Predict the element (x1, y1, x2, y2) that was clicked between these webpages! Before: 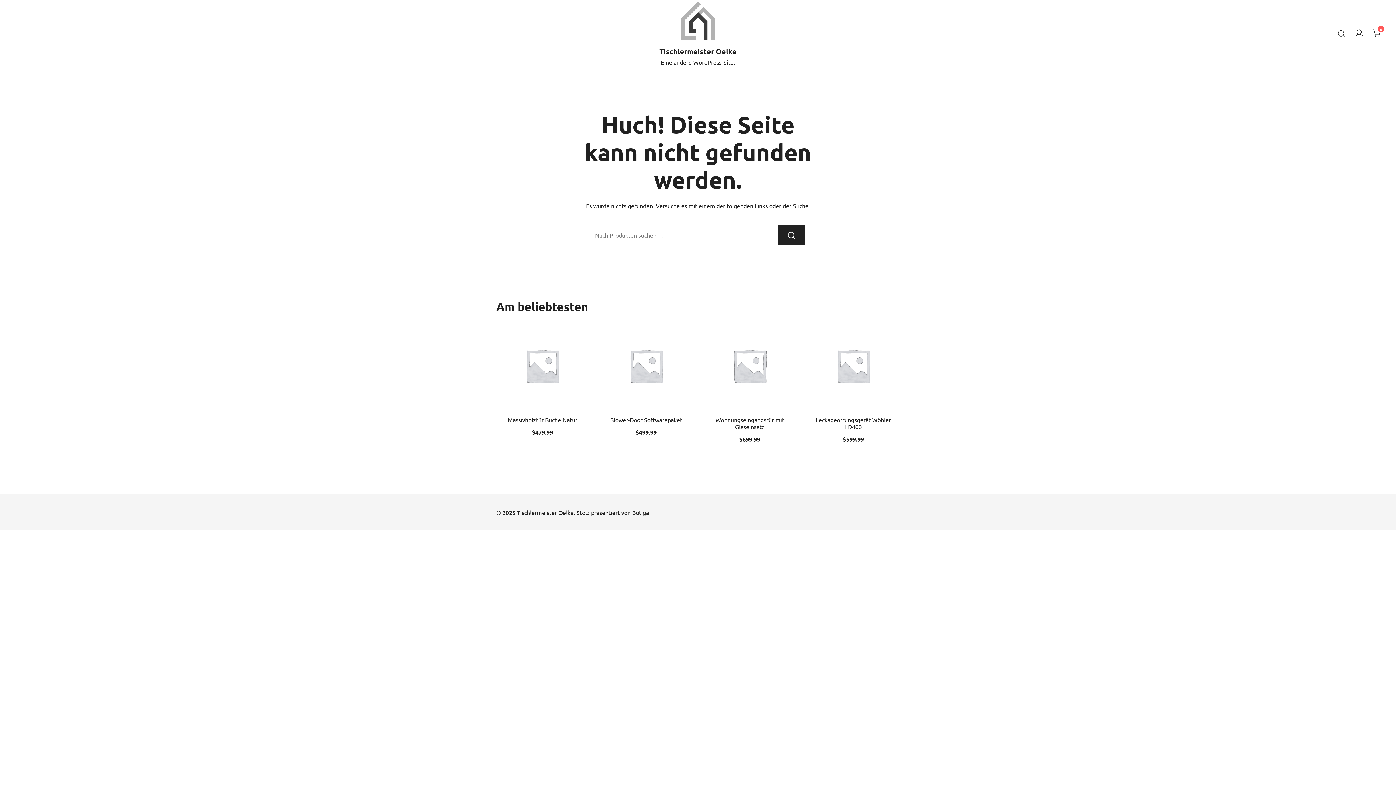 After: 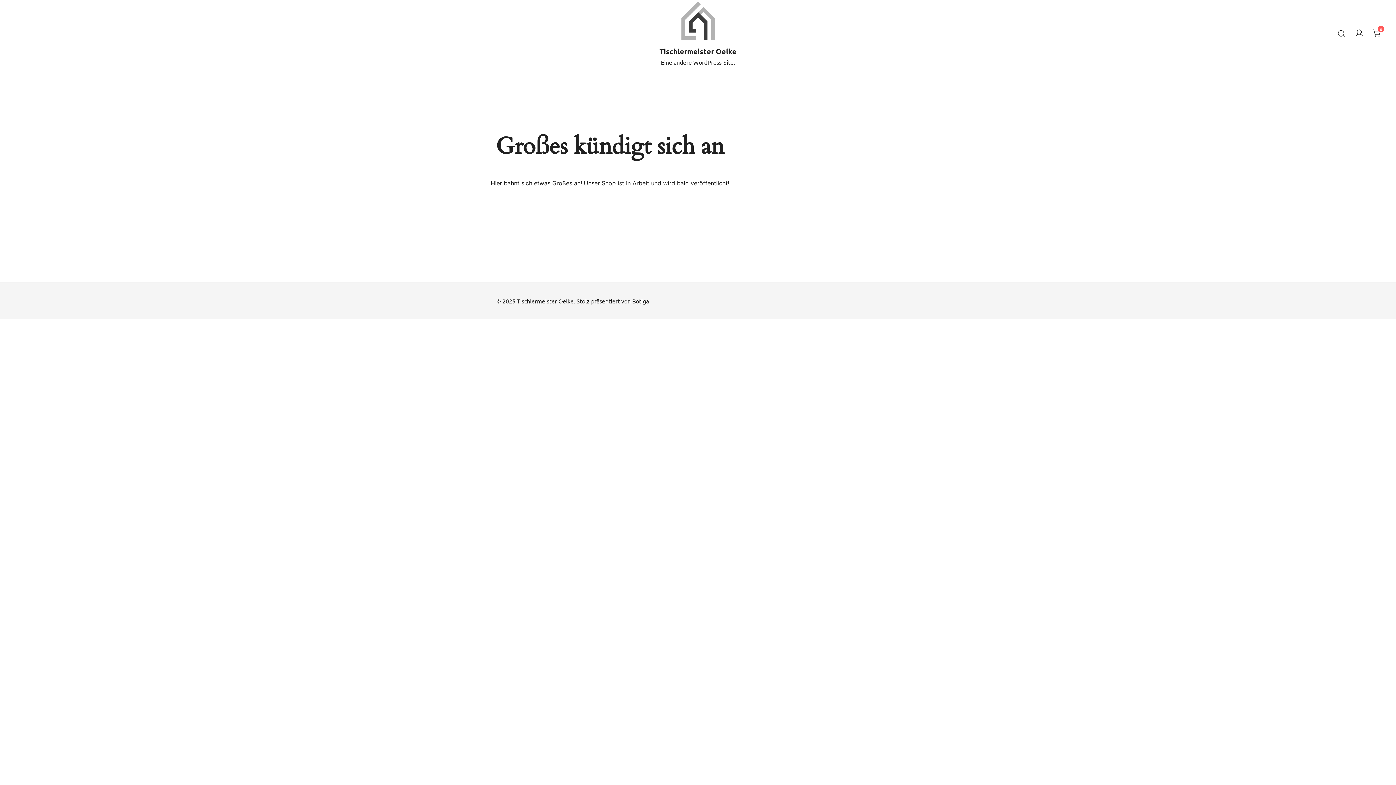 Action: bbox: (496, 319, 589, 412)